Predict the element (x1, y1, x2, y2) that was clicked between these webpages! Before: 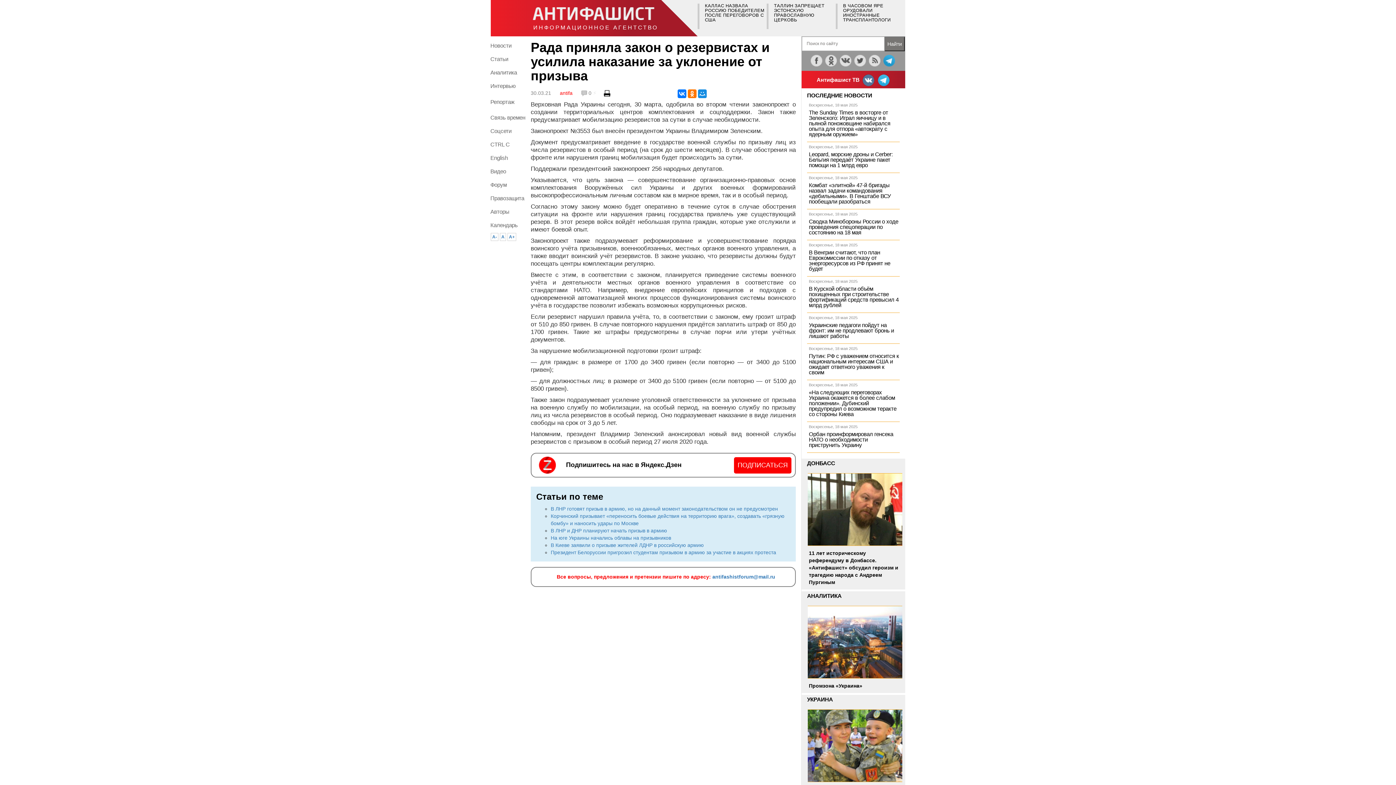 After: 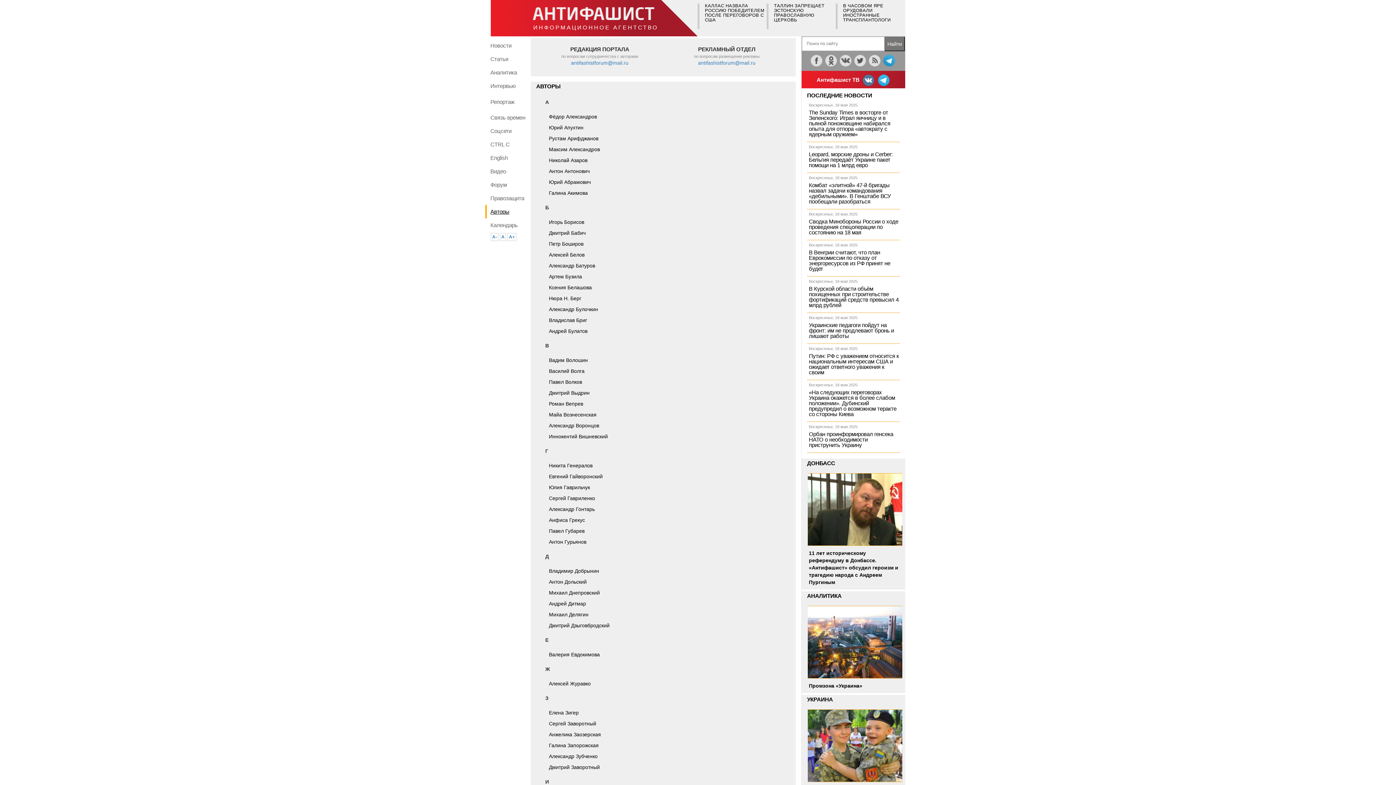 Action: label: Авторы bbox: (485, 205, 513, 218)